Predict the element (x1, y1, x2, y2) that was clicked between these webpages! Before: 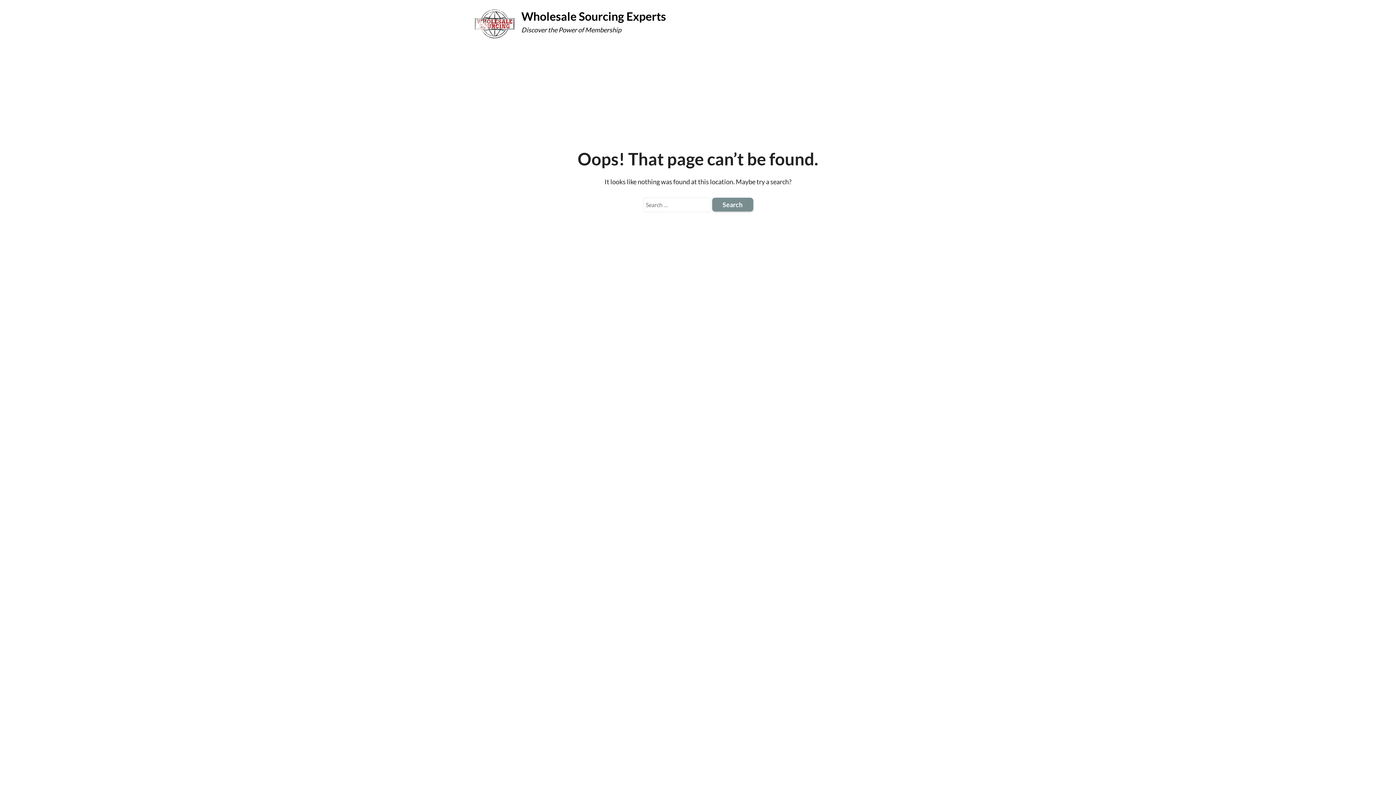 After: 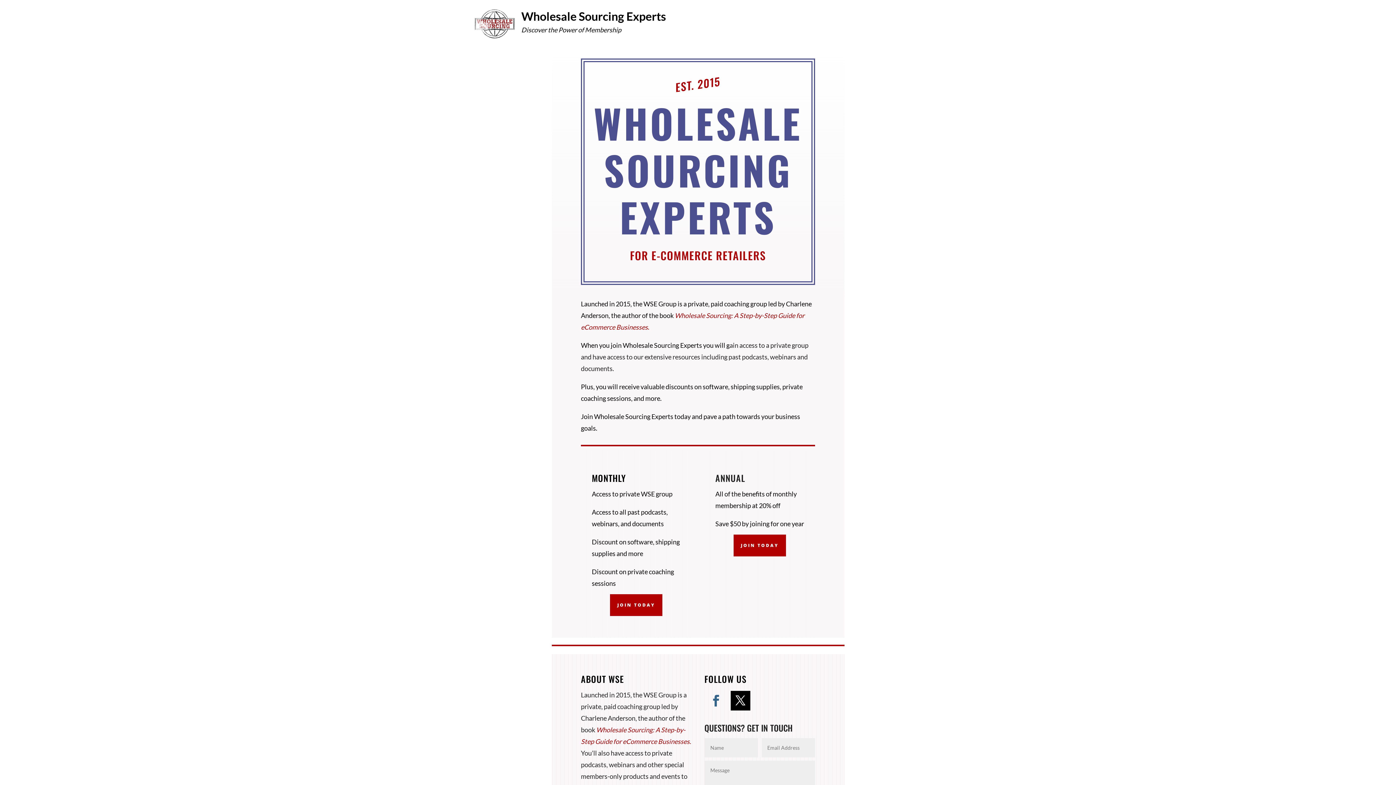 Action: bbox: (521, 8, 666, 23) label: Wholesale Sourcing Experts